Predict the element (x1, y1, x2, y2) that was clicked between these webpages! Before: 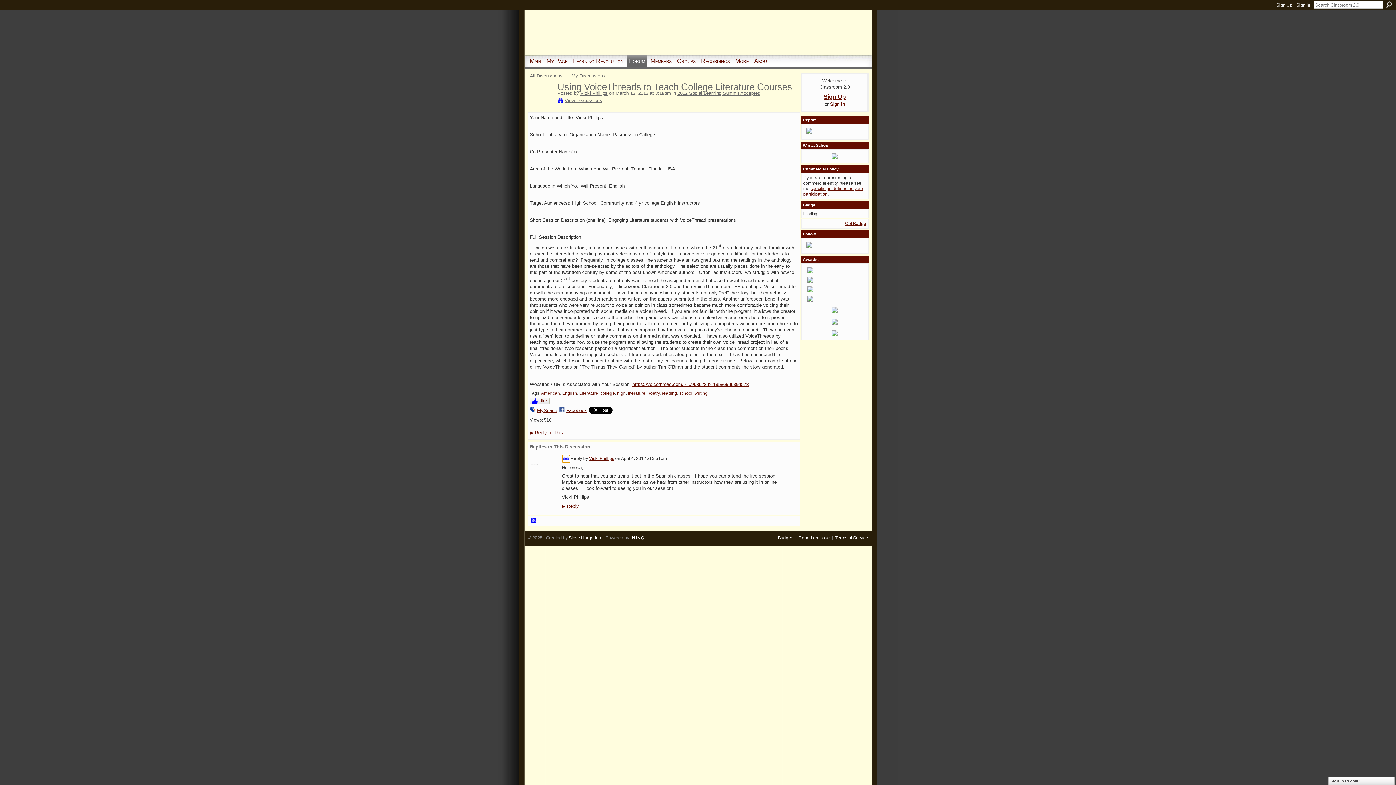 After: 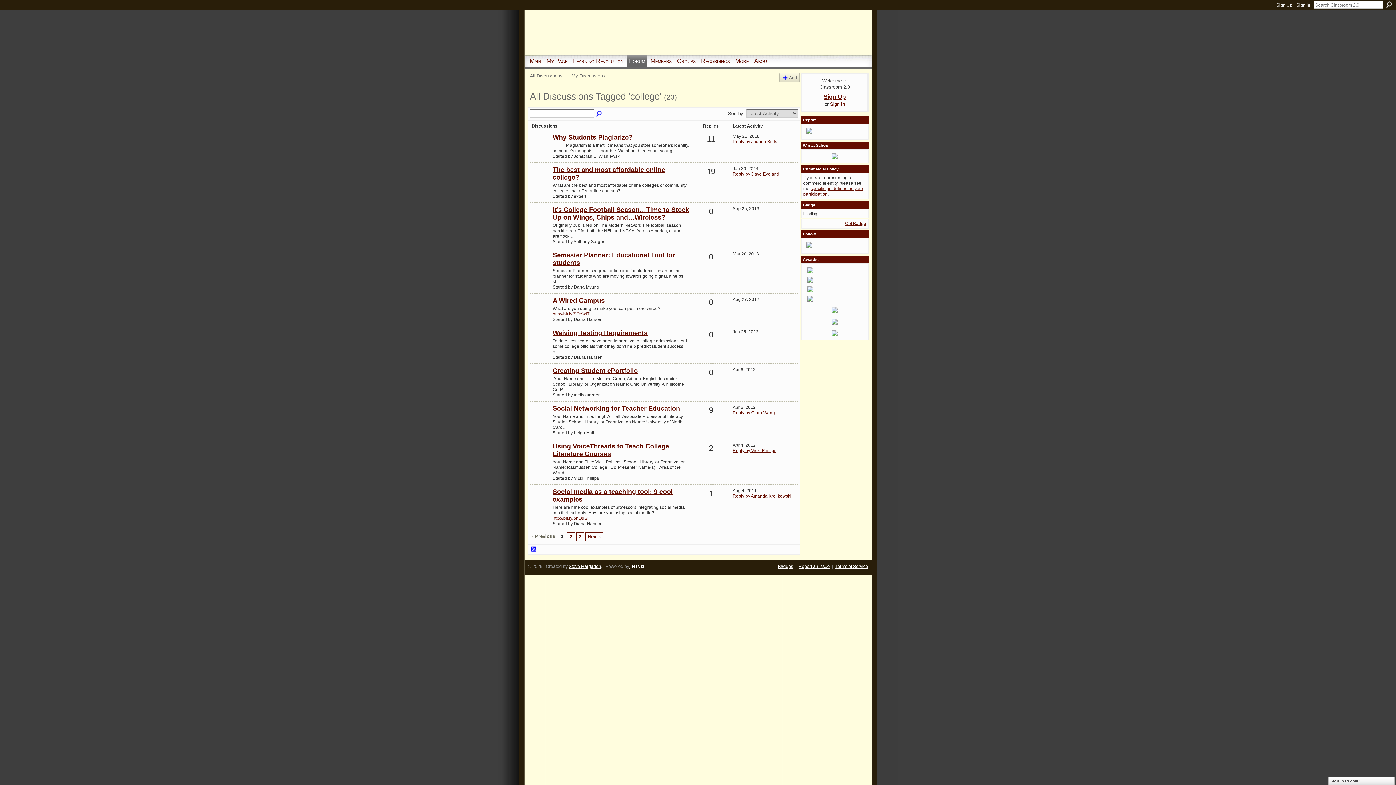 Action: label: college bbox: (600, 390, 615, 395)